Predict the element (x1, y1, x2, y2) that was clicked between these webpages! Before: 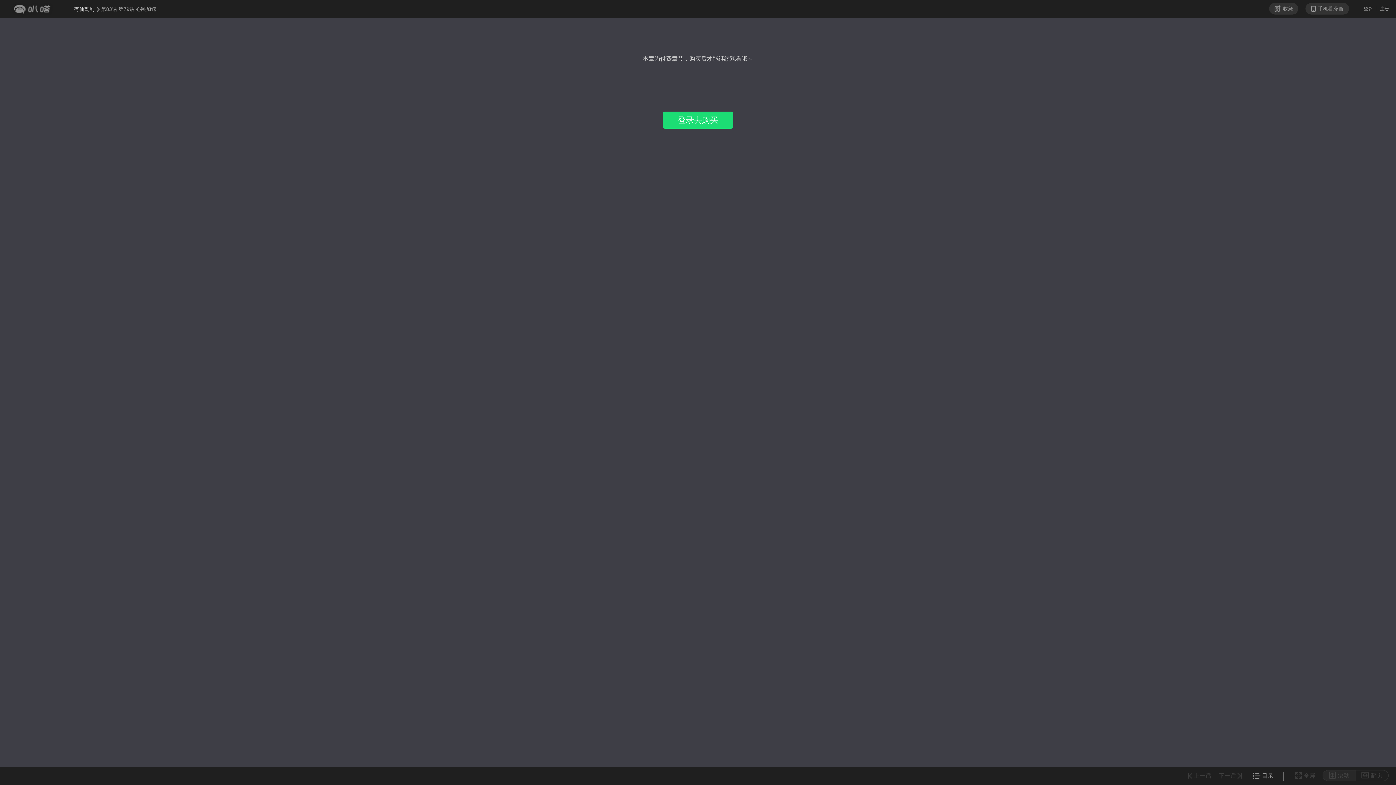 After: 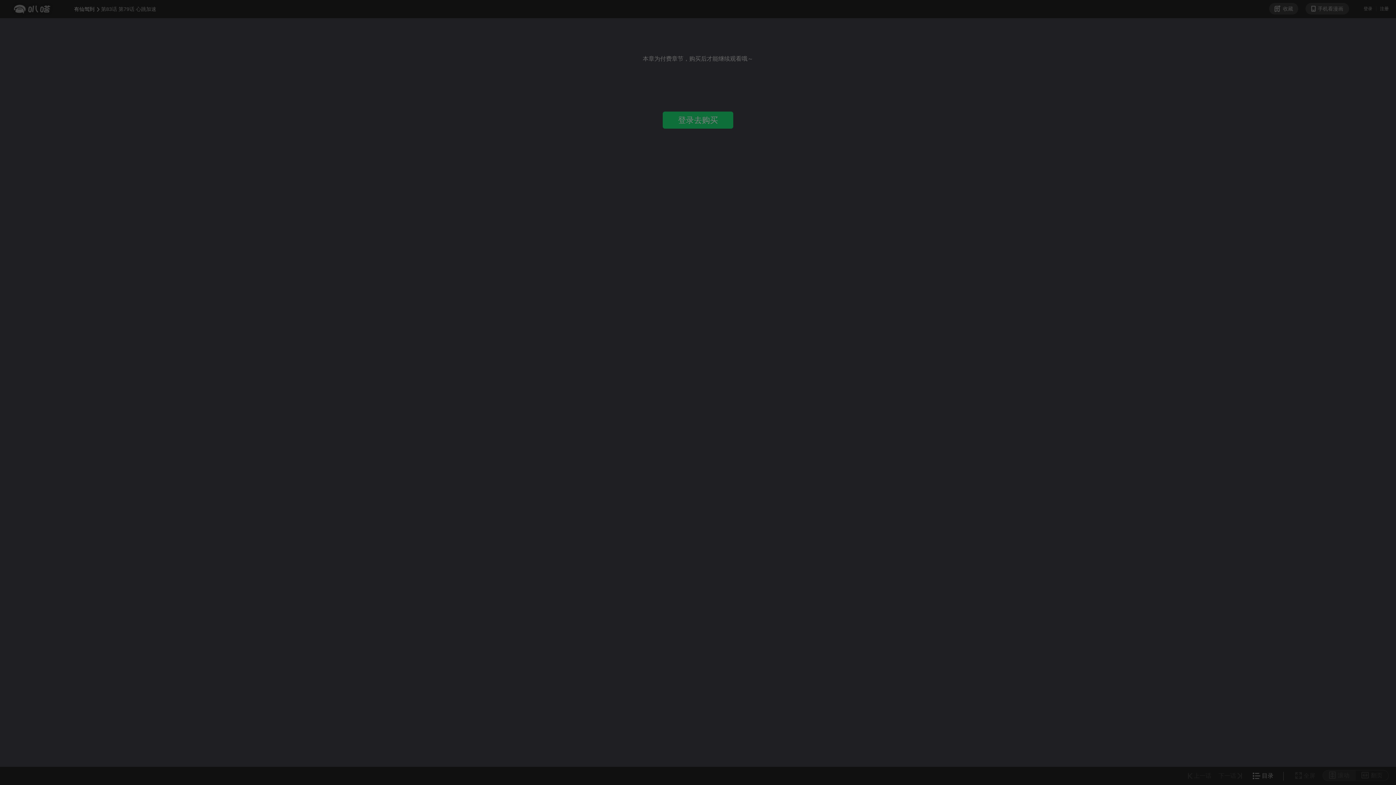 Action: bbox: (1376, 6, 1389, 11) label: 注册